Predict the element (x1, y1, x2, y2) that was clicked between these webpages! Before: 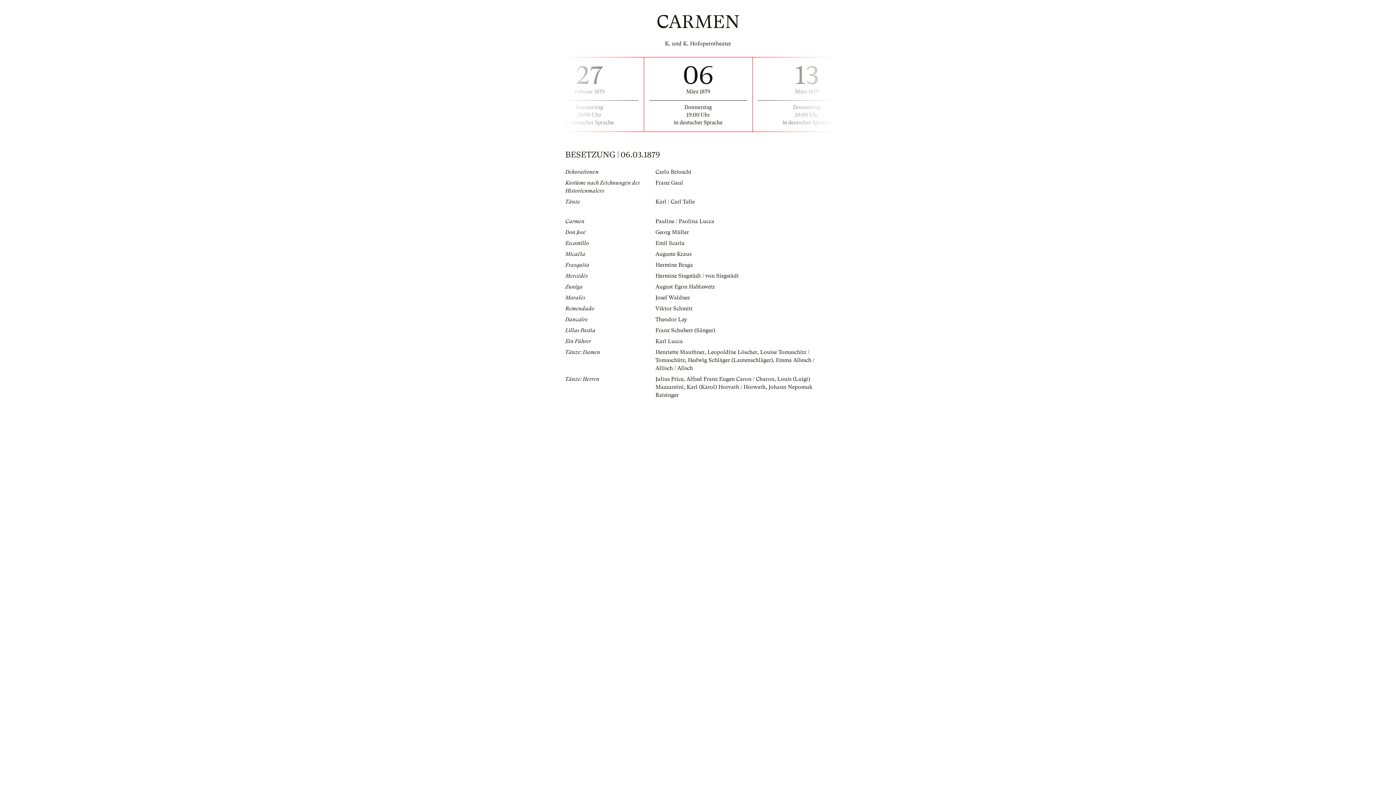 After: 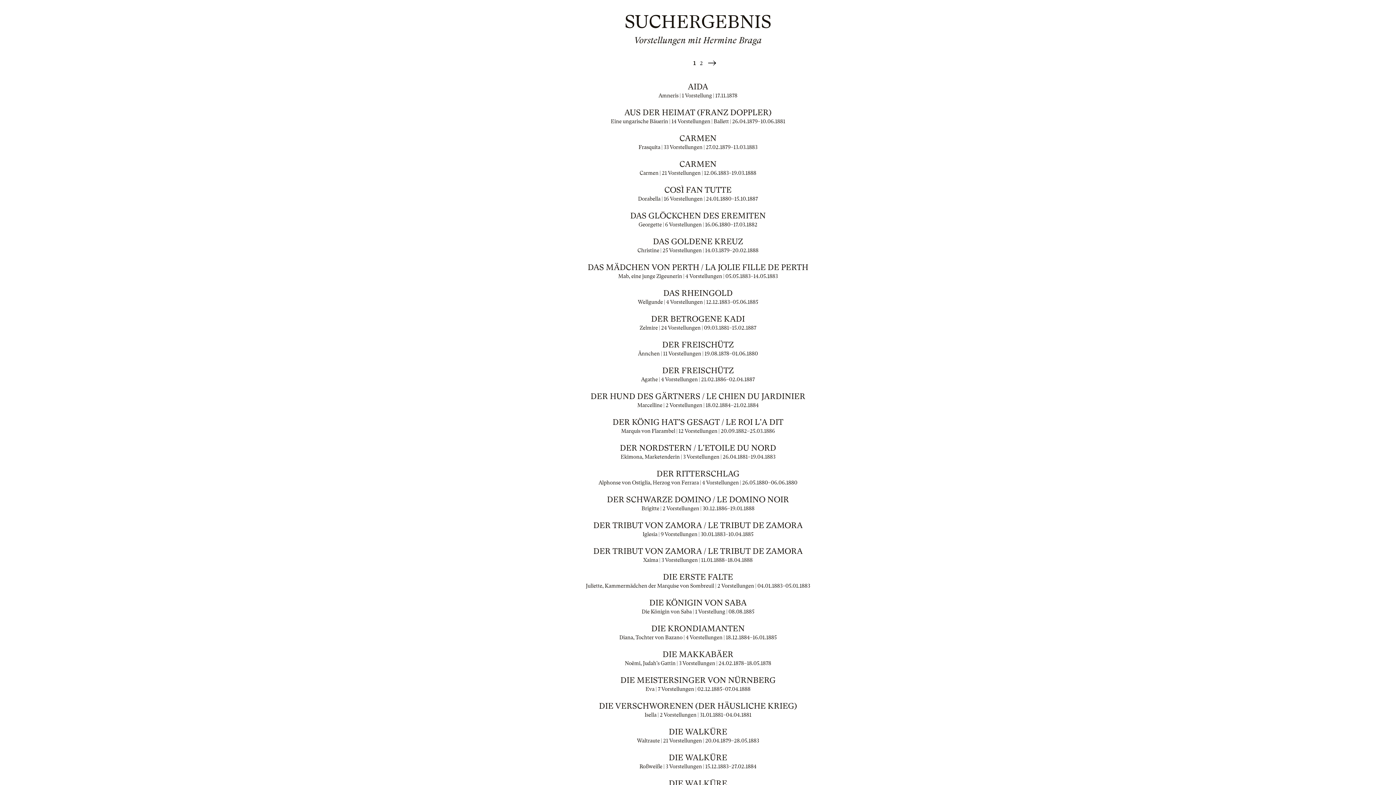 Action: bbox: (655, 261, 693, 268) label: Hermine Braga